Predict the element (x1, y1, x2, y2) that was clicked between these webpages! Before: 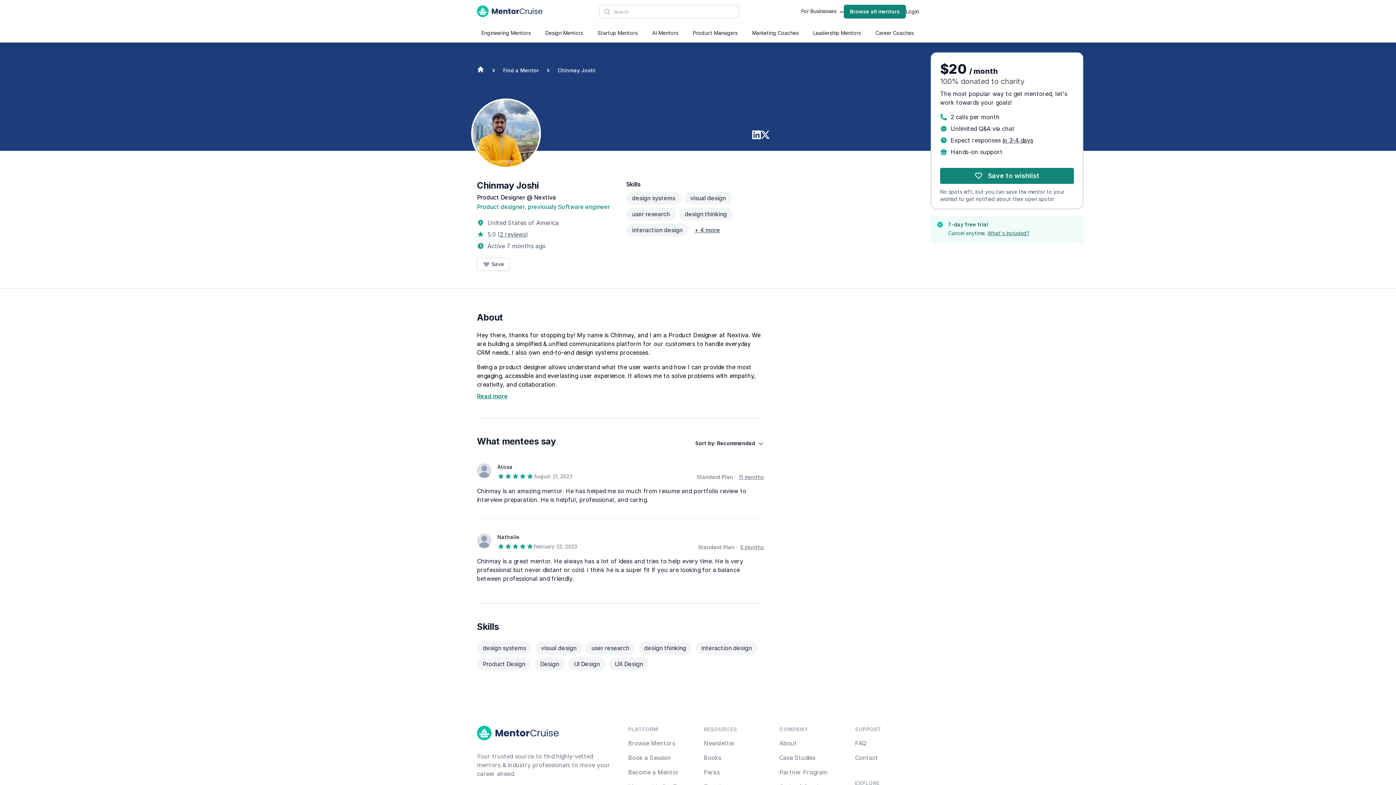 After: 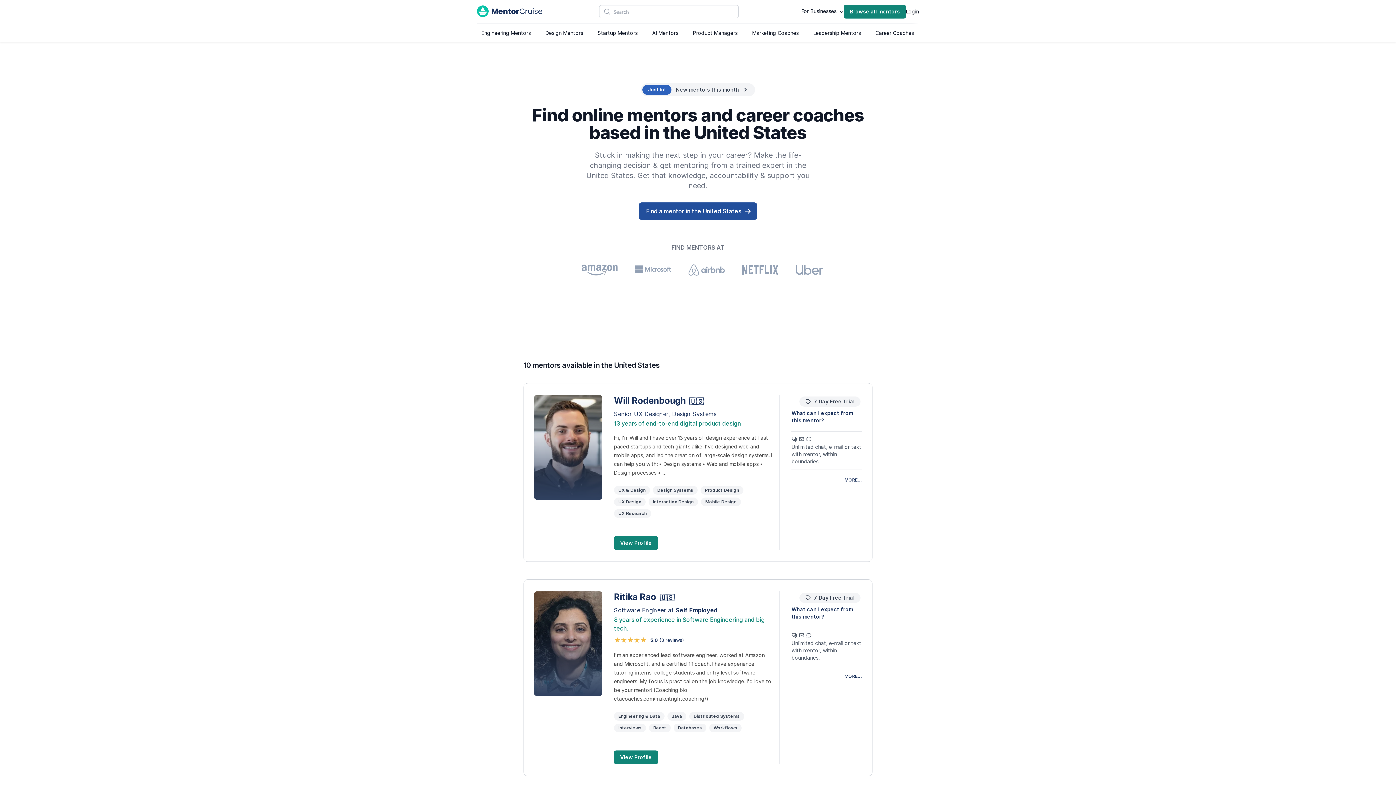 Action: label:  United States of America bbox: (477, 219, 558, 226)